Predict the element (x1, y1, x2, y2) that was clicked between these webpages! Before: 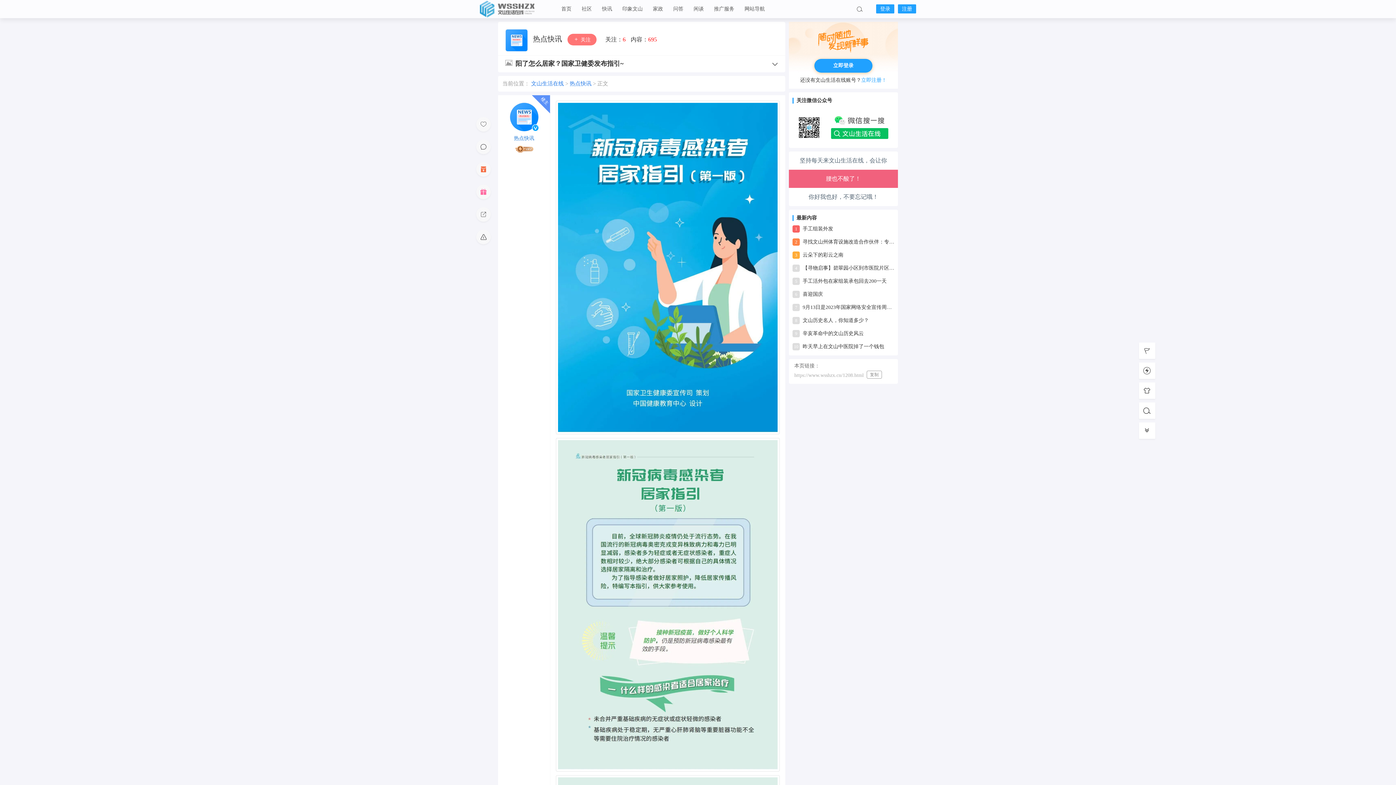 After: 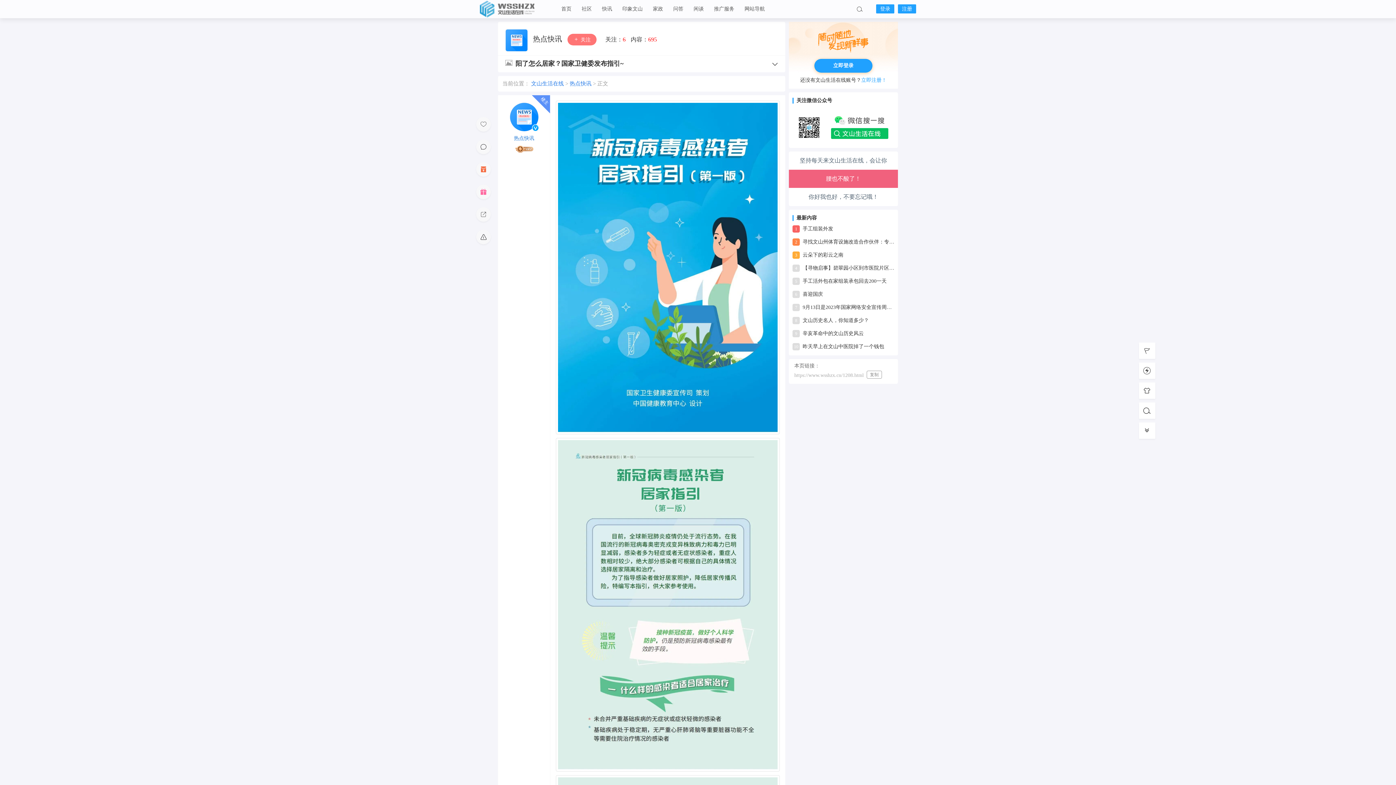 Action: bbox: (514, 135, 534, 141) label: 热点快讯